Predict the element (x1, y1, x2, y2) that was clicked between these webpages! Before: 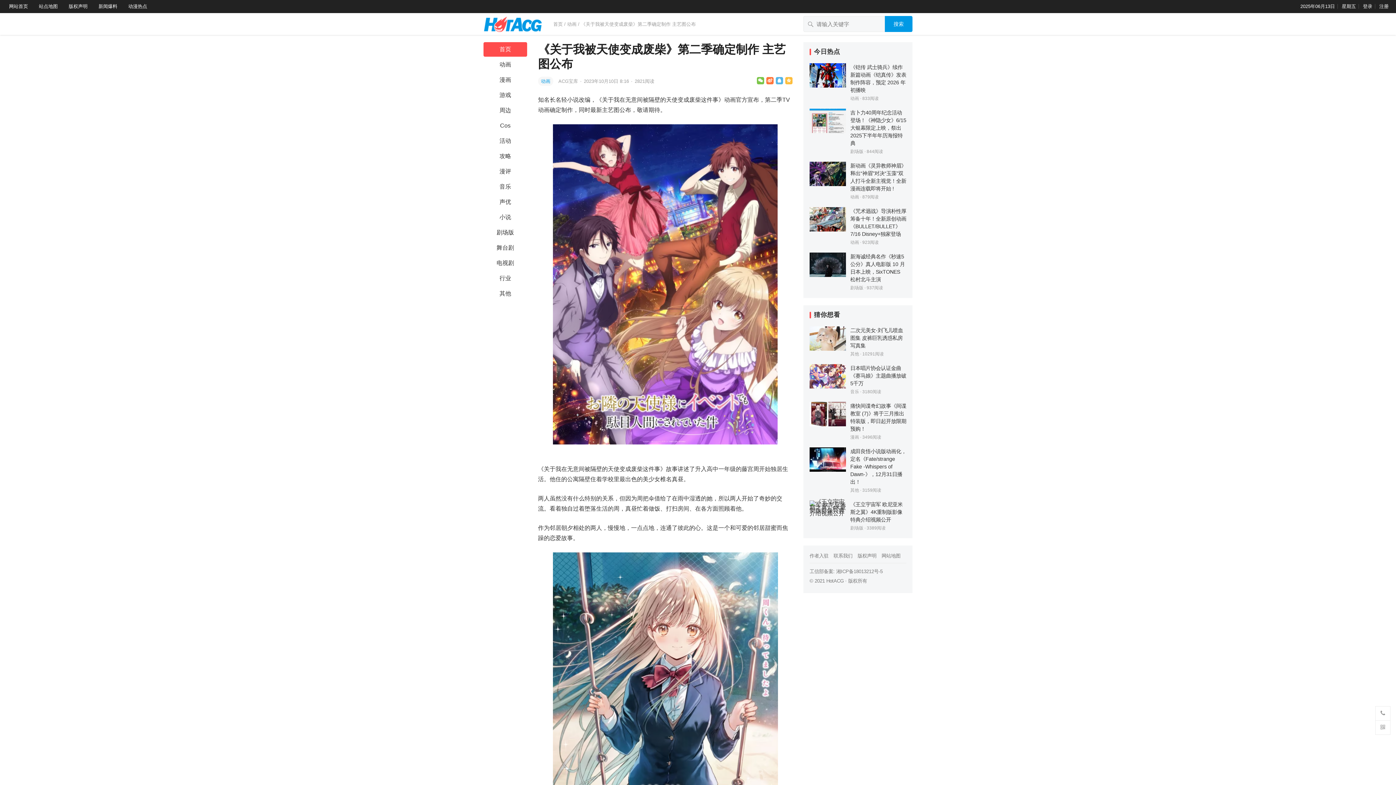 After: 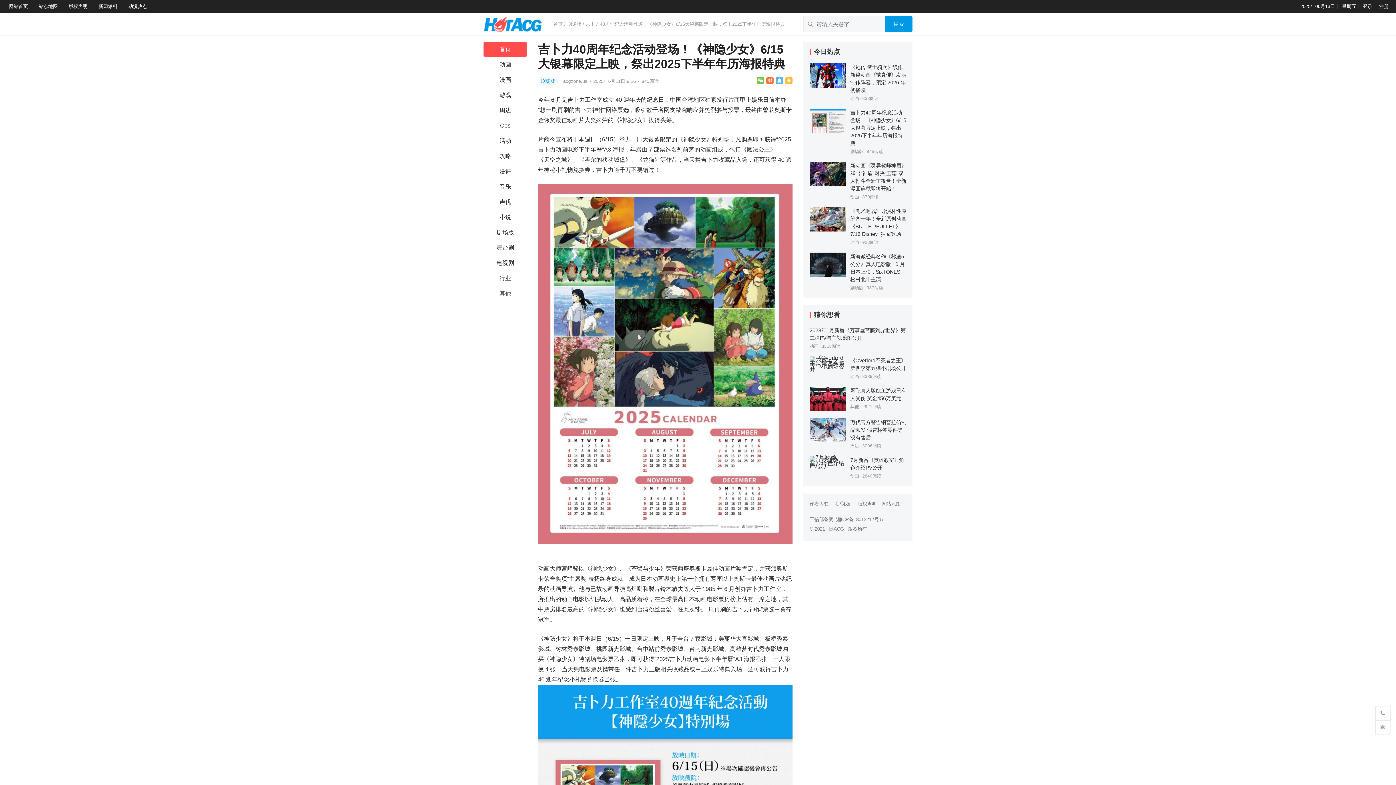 Action: label: 吉卜力40周年纪念活动登场！《神隐少女》6/15大银幕限定上映，祭出2025下半年年历海报特典 bbox: (850, 109, 906, 146)